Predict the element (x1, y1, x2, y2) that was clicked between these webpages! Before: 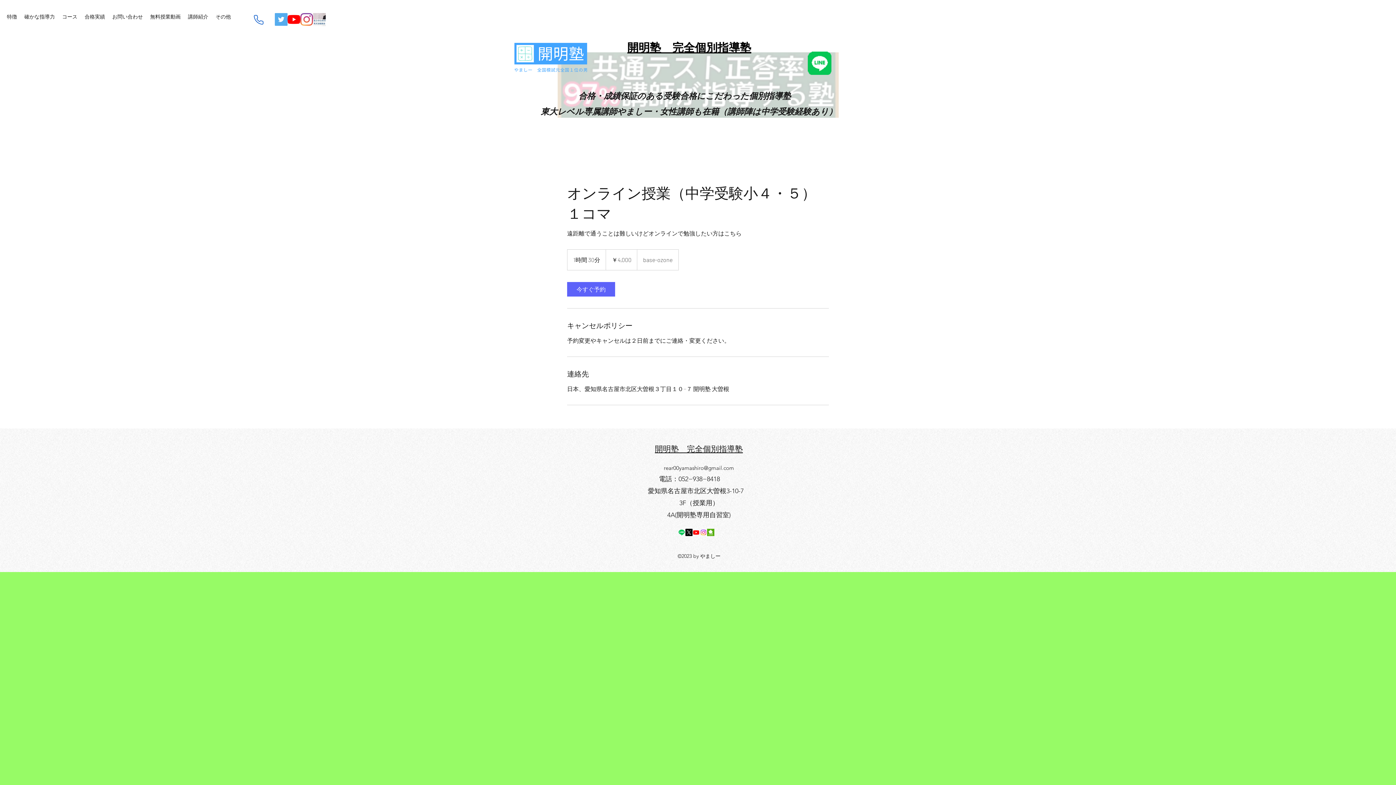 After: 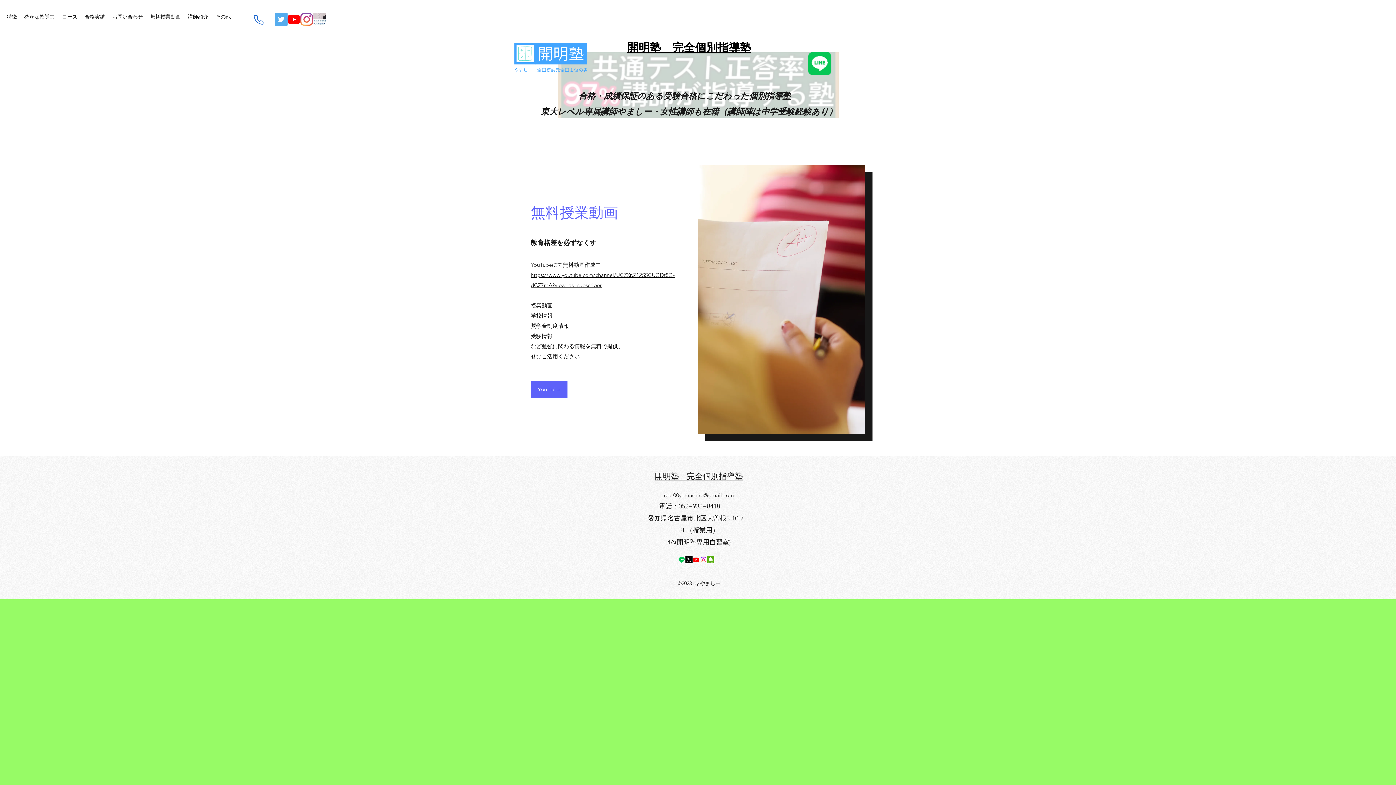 Action: bbox: (146, 11, 184, 22) label: 無料授業動画